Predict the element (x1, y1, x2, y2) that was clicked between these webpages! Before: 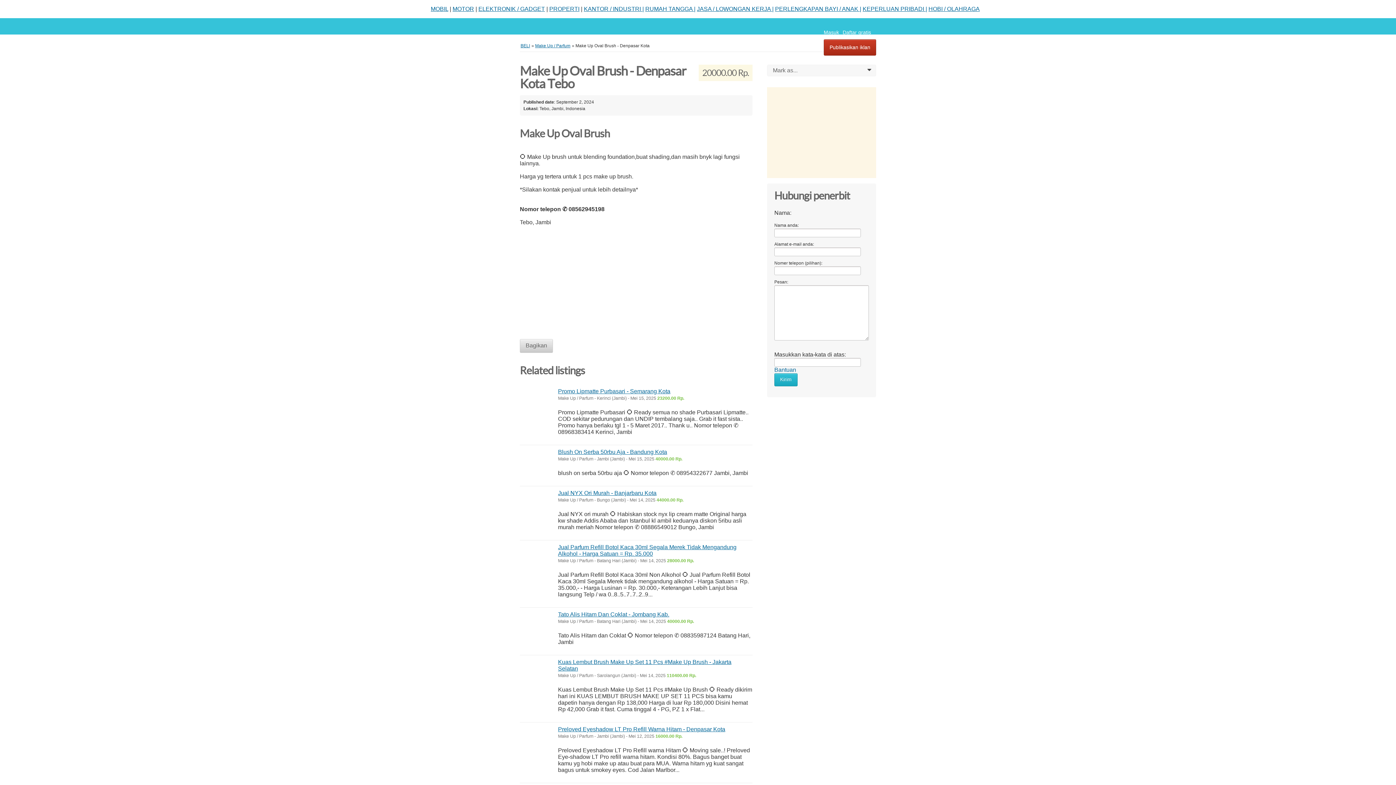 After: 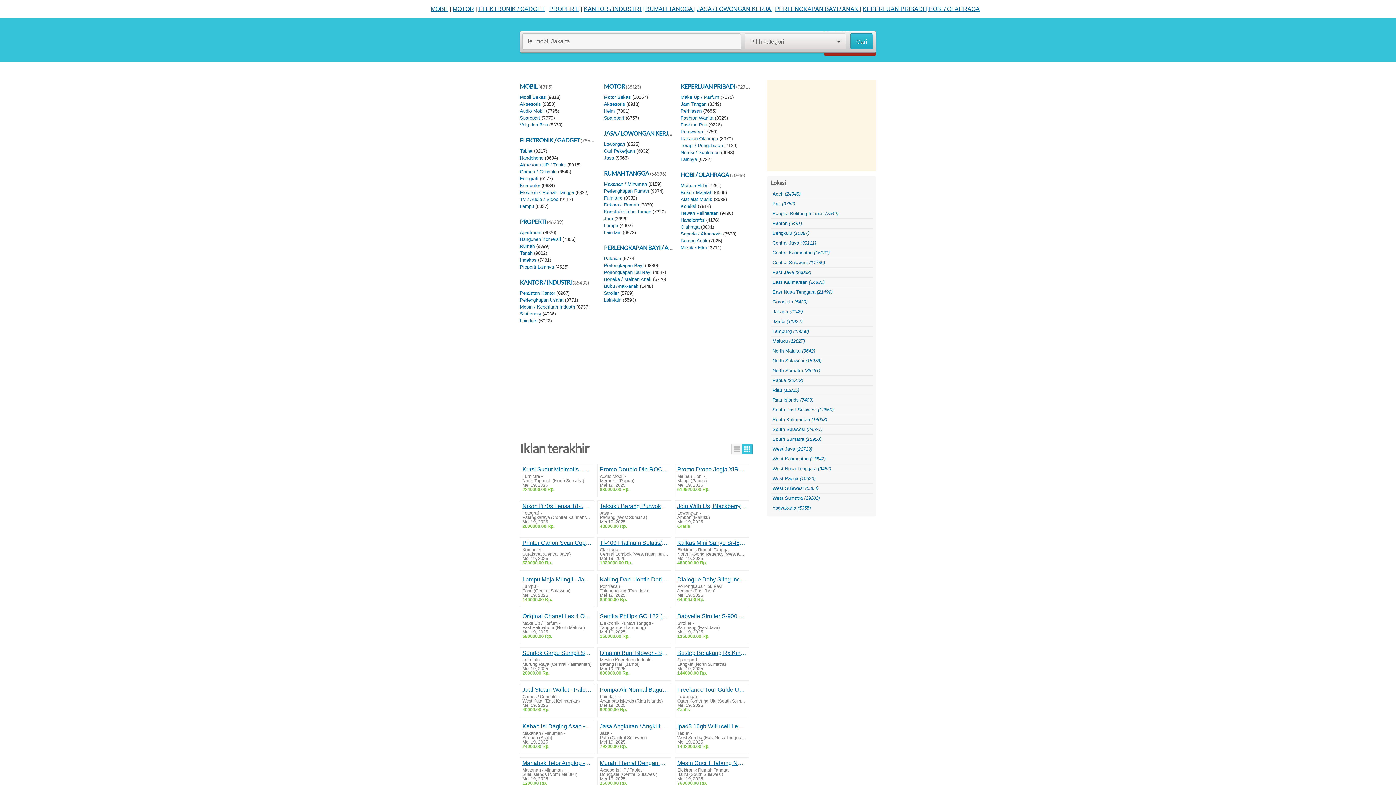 Action: label: BELI bbox: (520, 43, 530, 48)